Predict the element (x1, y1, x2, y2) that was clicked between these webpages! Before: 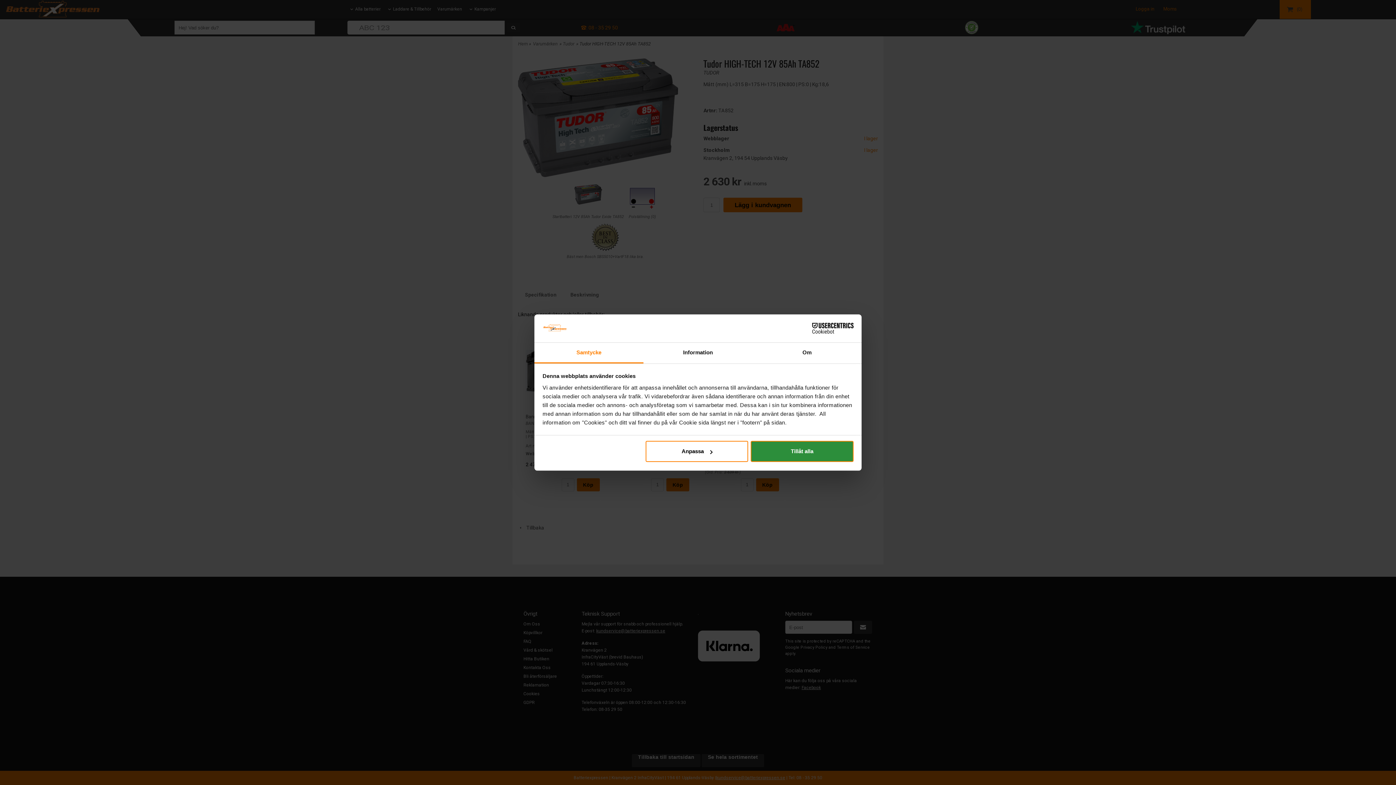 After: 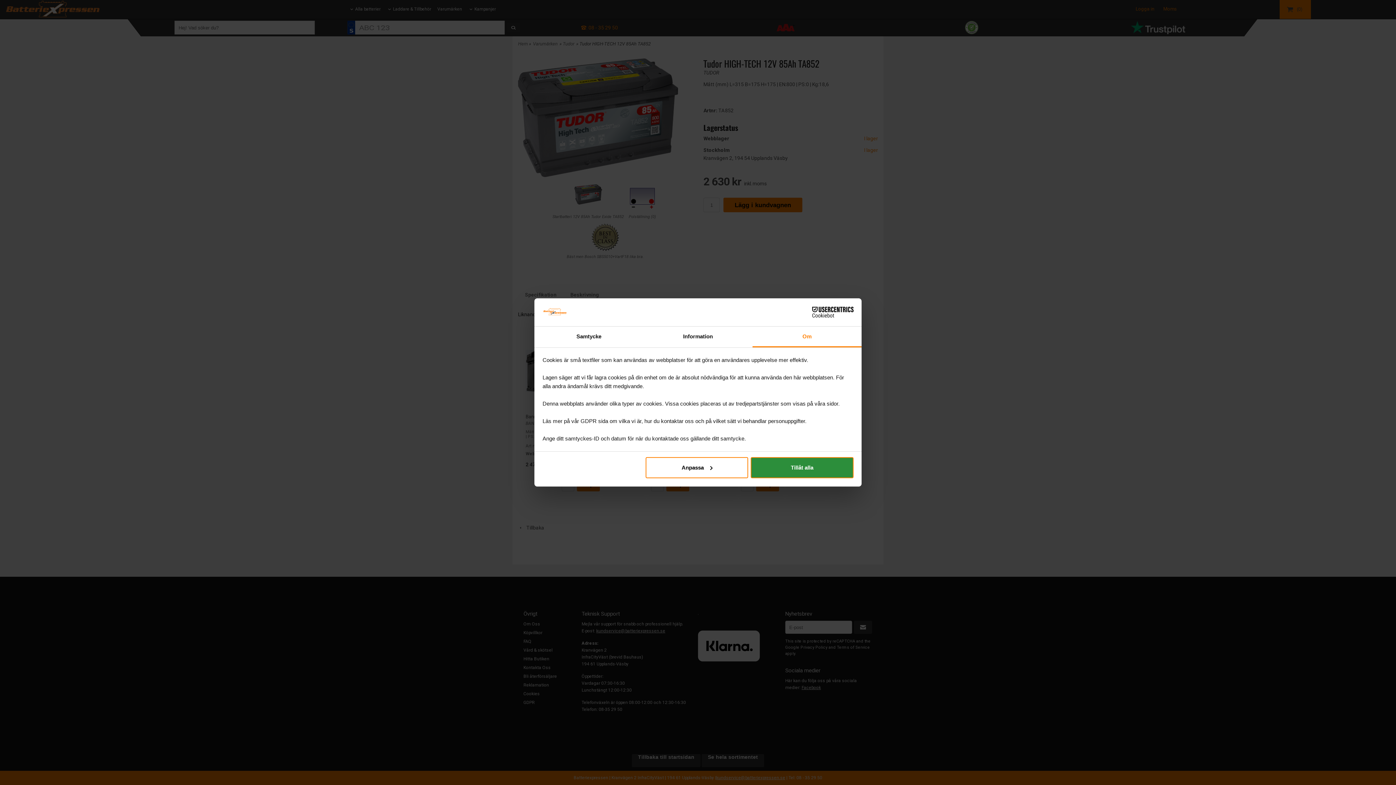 Action: bbox: (752, 342, 861, 363) label: Om